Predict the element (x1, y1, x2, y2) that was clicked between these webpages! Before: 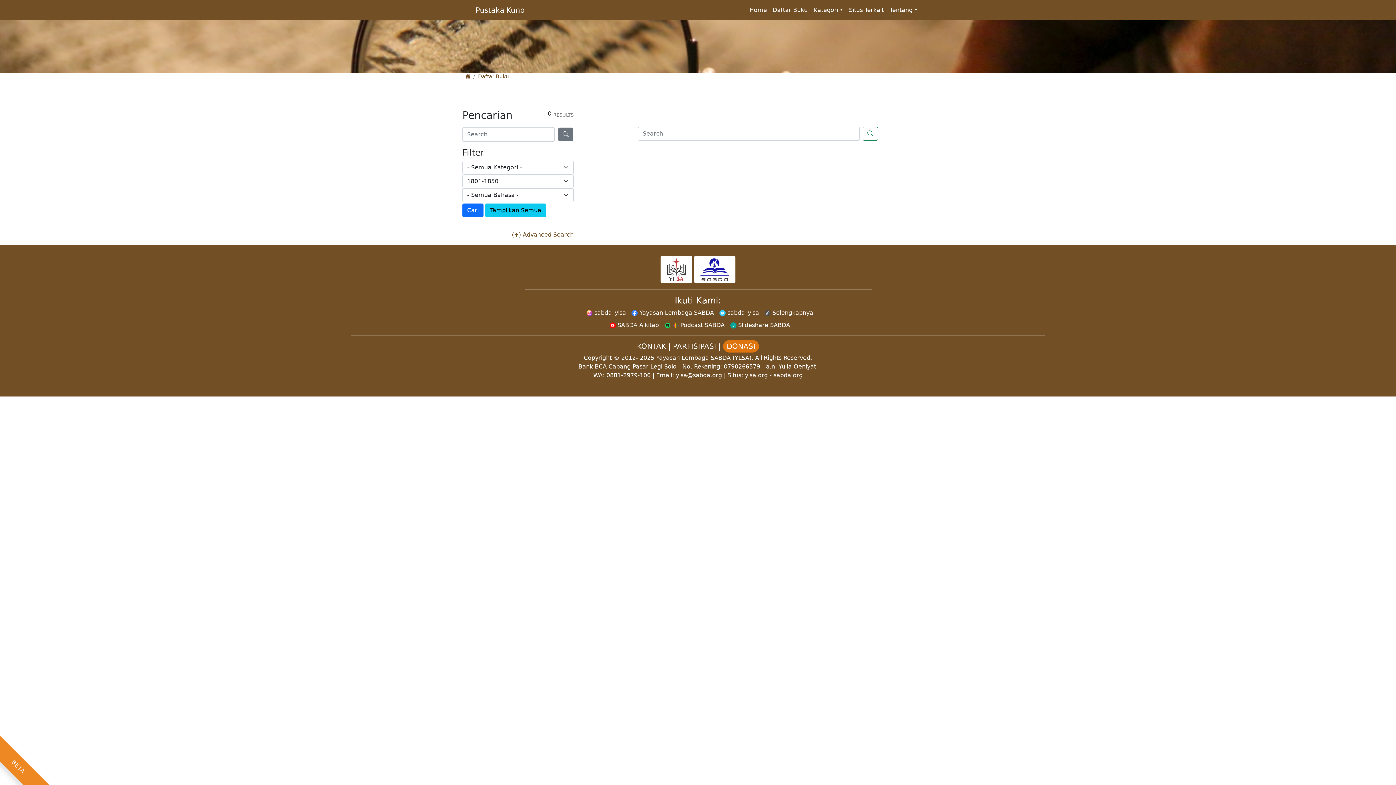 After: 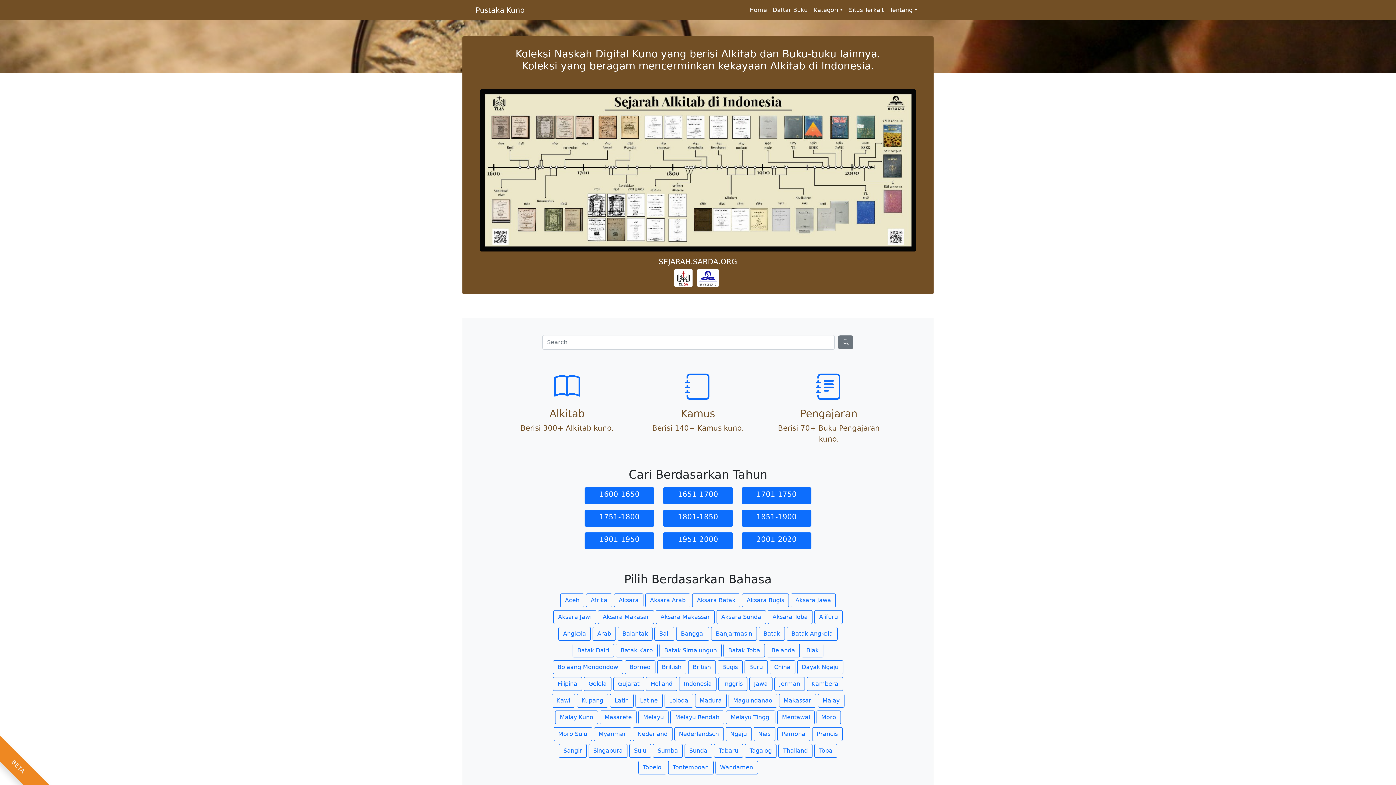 Action: bbox: (465, 73, 470, 79)